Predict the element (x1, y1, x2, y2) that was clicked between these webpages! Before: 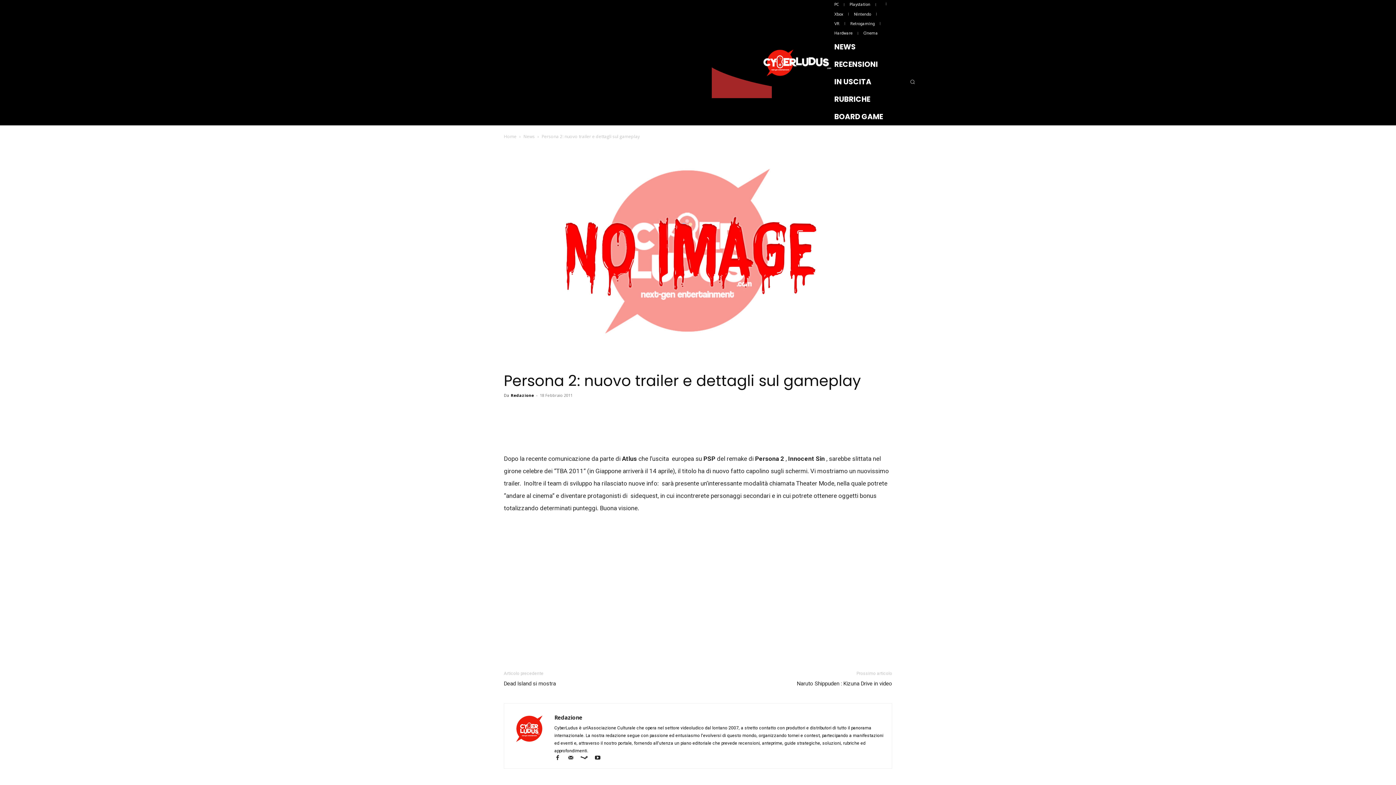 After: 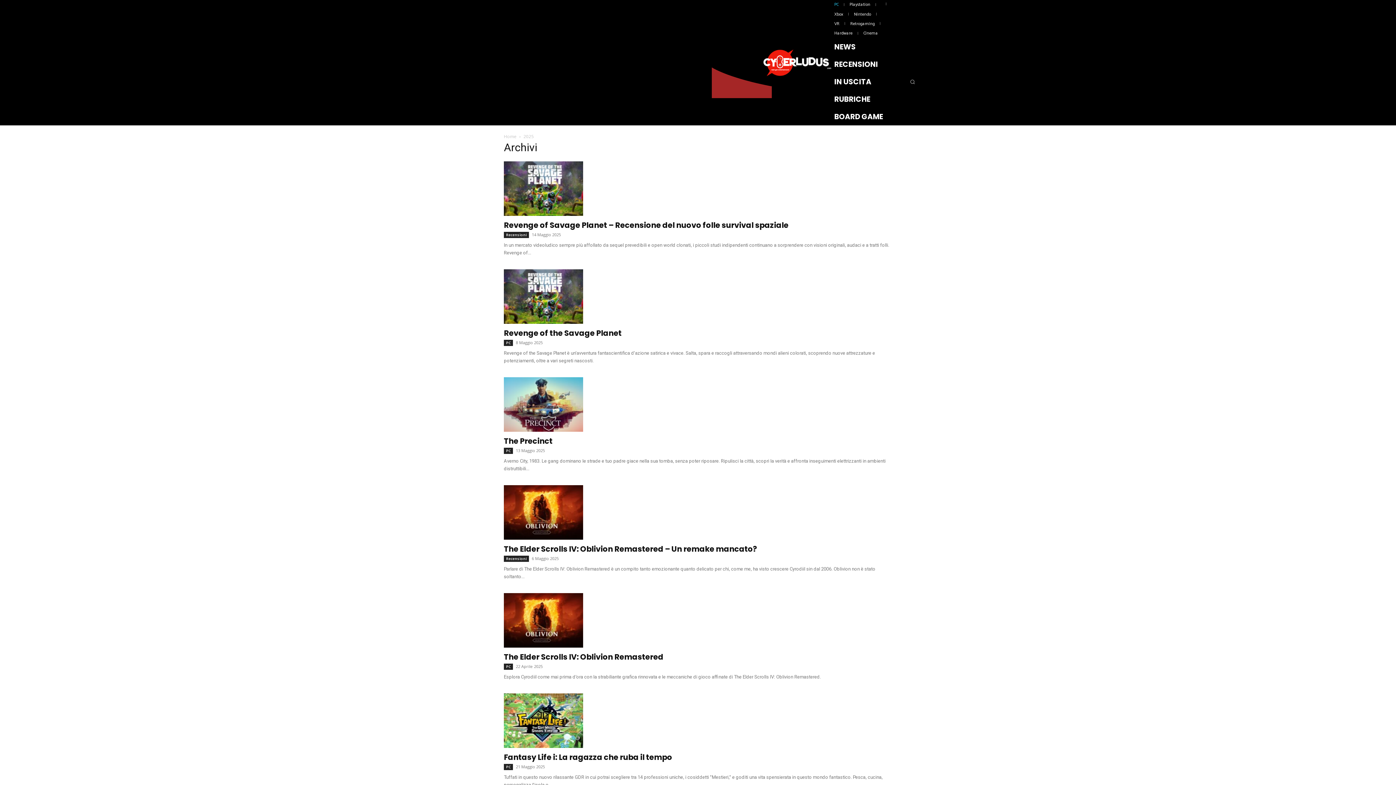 Action: label: PC bbox: (830, 0, 842, 9)